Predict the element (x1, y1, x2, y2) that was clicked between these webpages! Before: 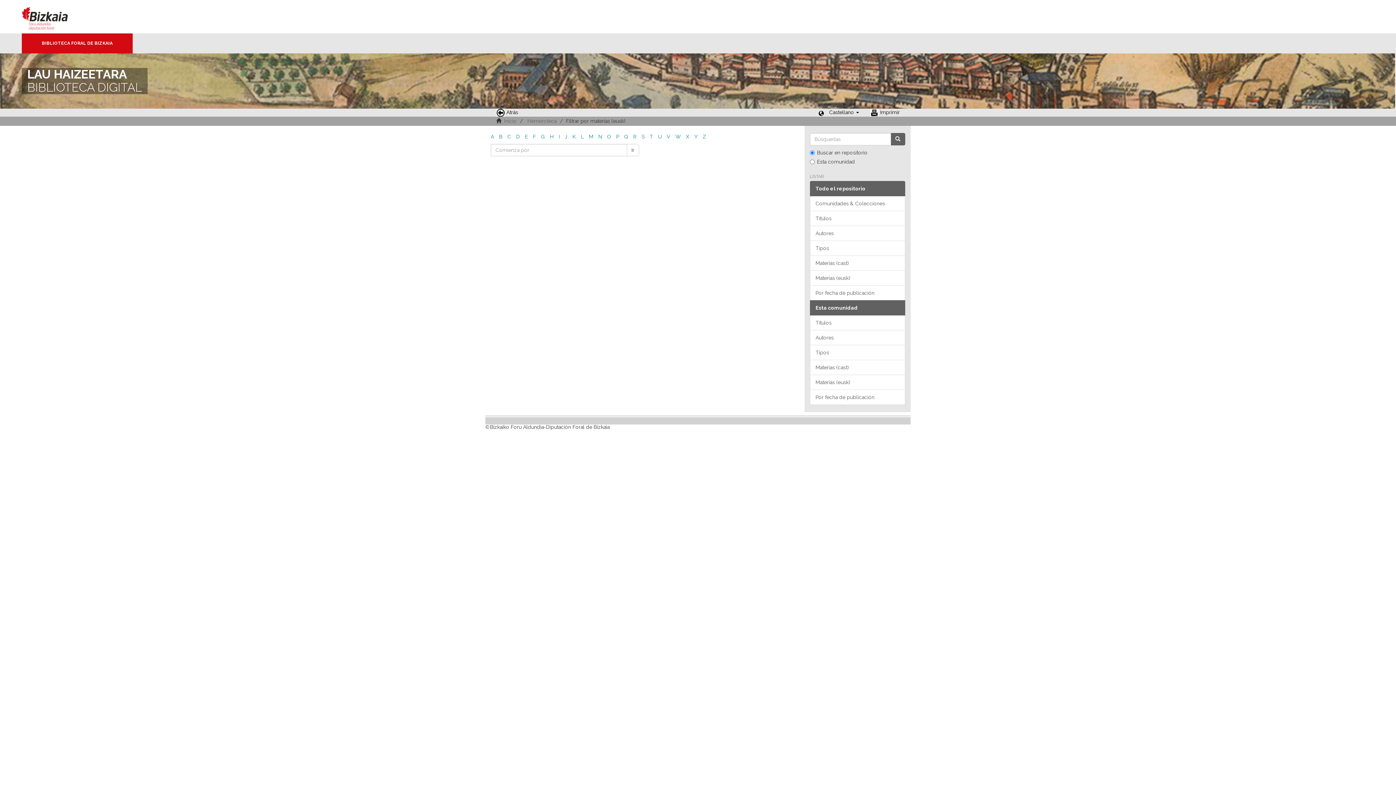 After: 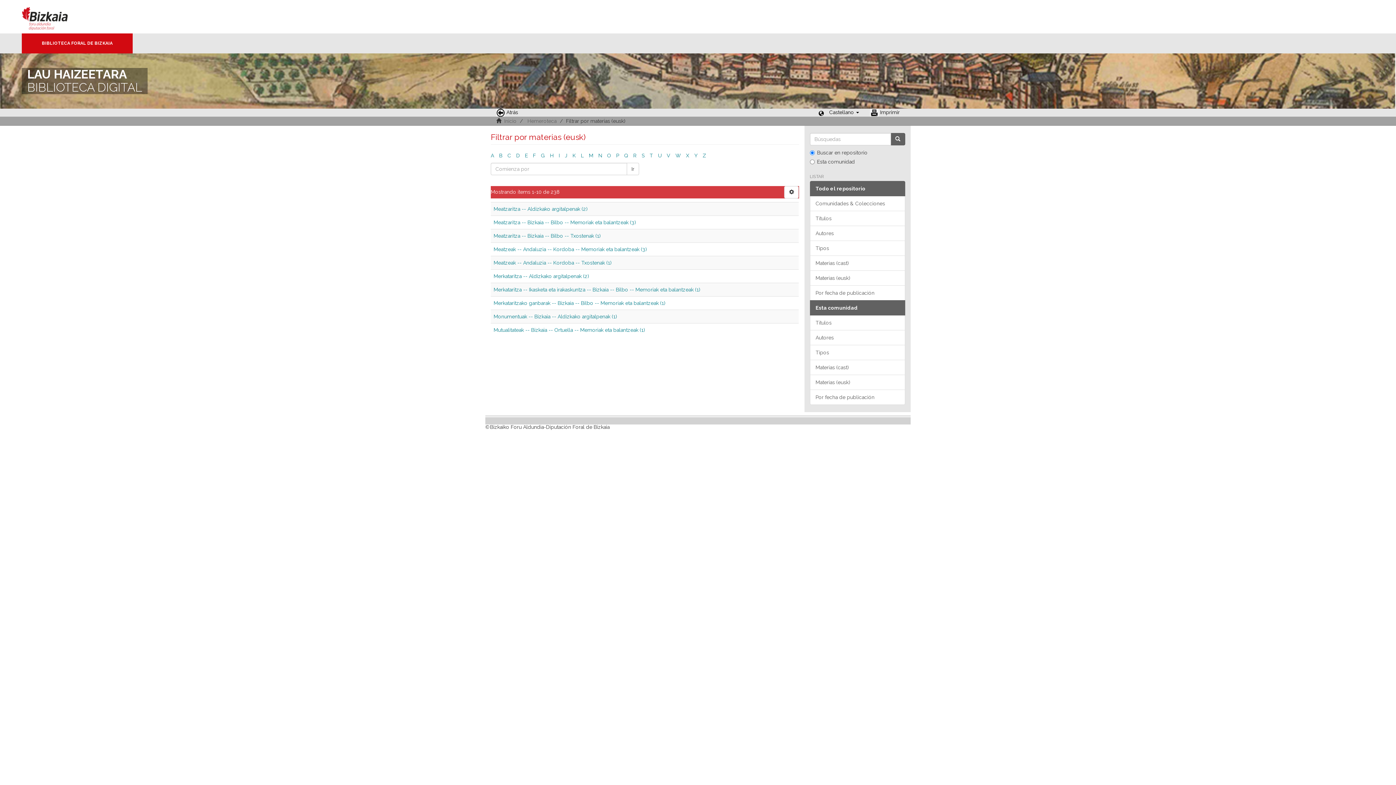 Action: bbox: (589, 133, 593, 139) label: M